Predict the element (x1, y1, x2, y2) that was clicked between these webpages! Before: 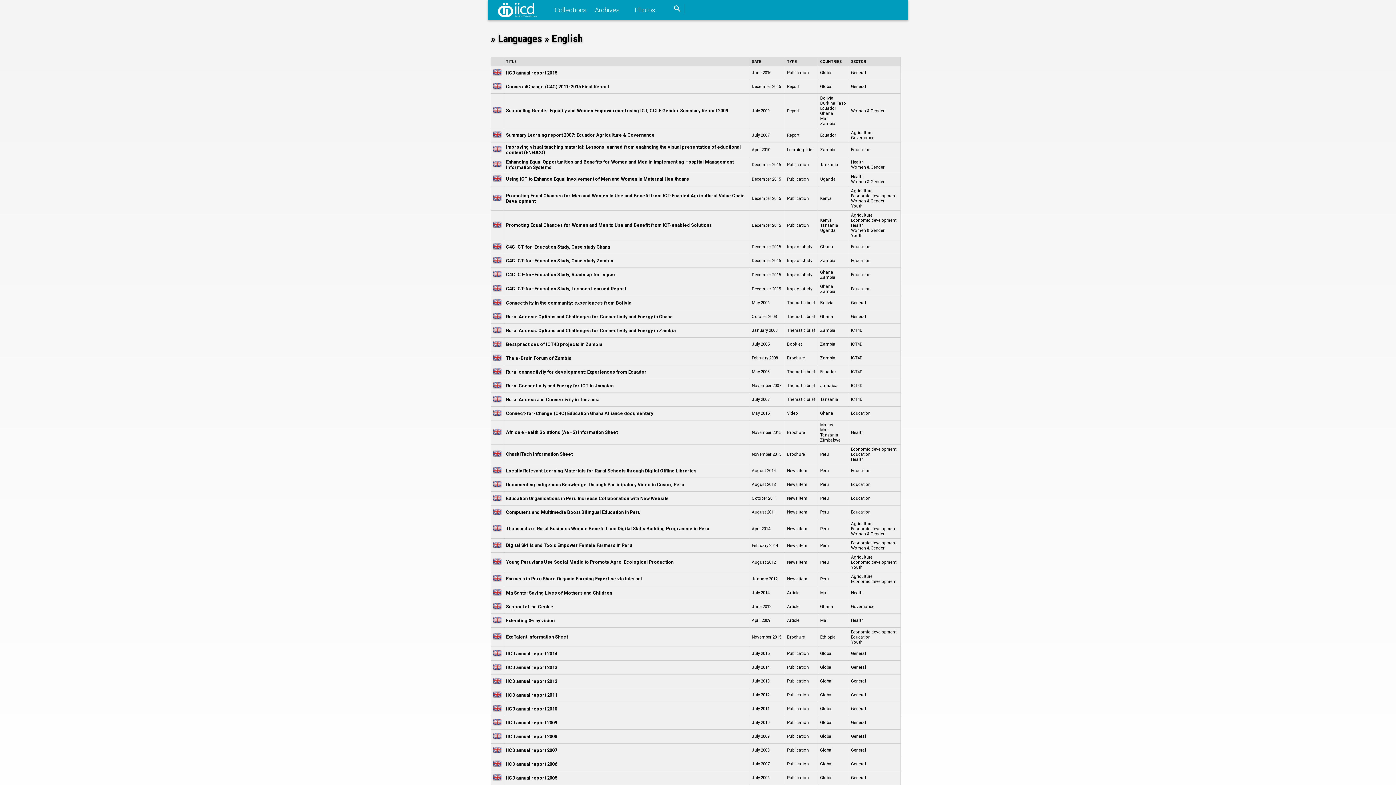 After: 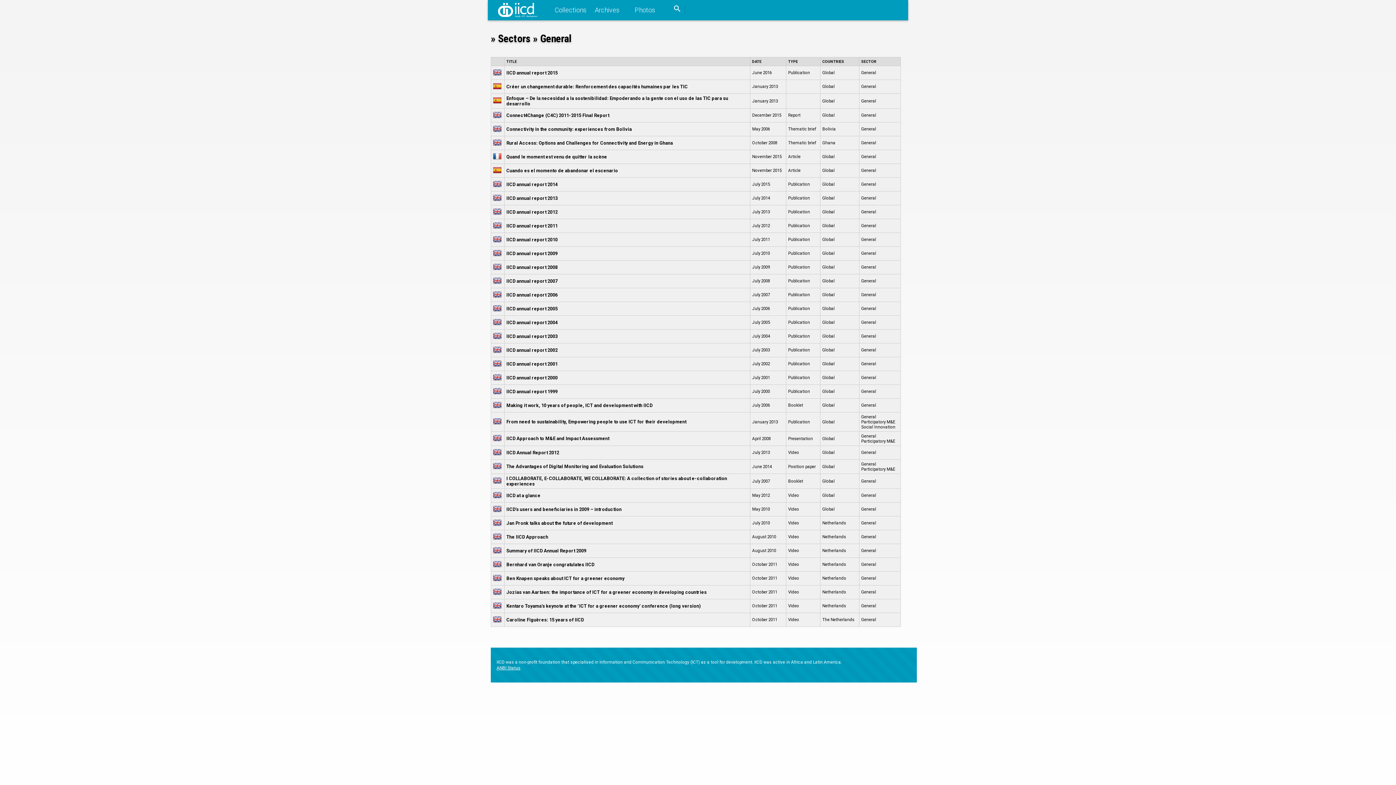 Action: bbox: (851, 761, 866, 766) label: General